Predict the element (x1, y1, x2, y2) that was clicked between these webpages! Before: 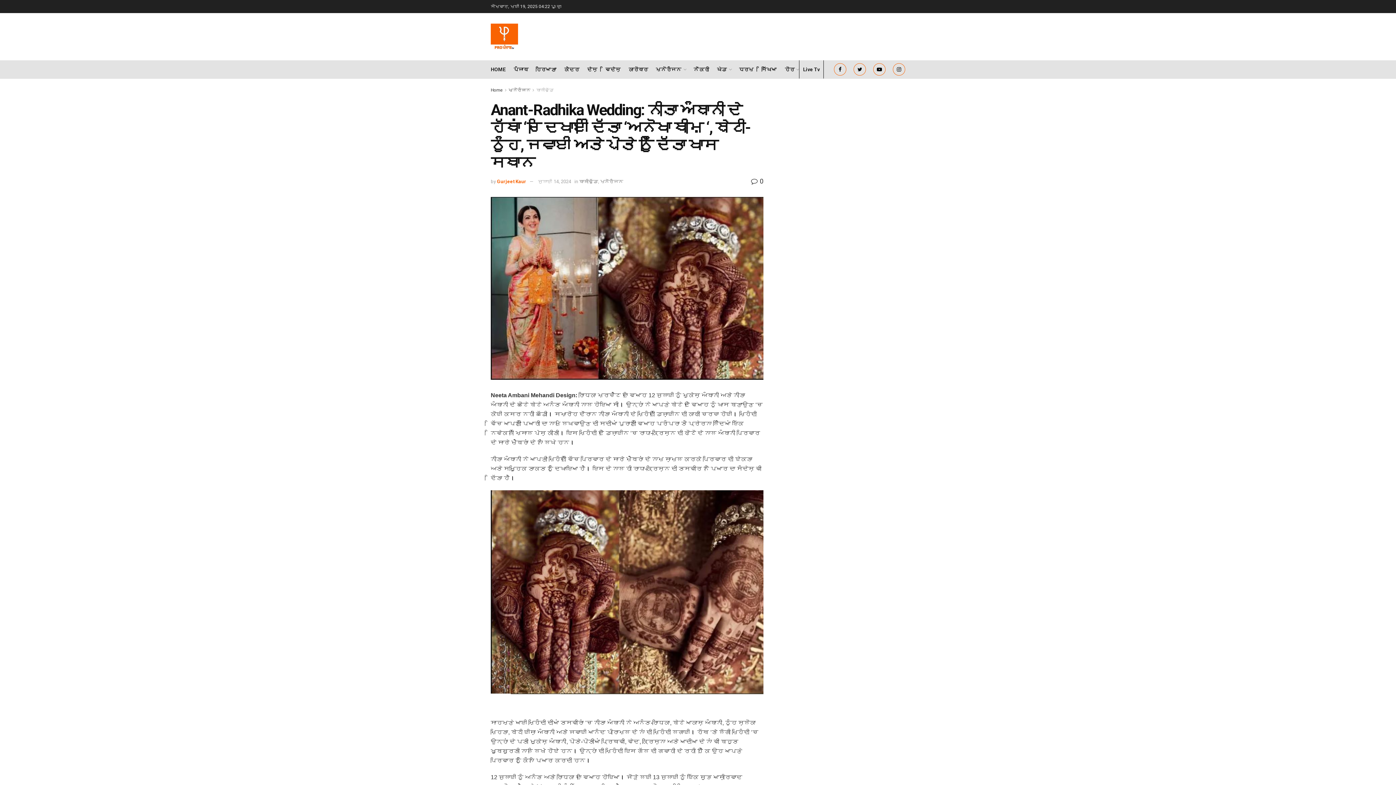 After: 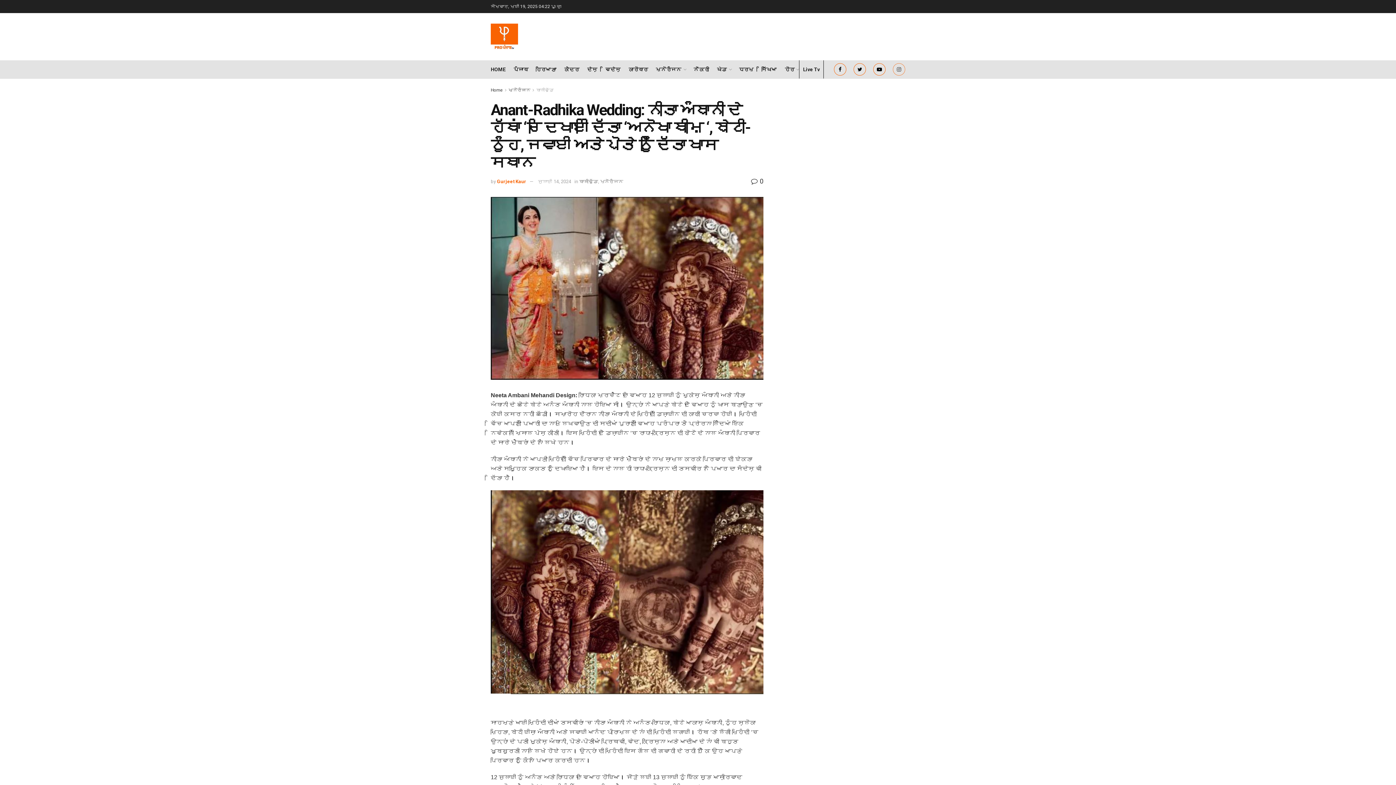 Action: bbox: (893, 60, 905, 78)